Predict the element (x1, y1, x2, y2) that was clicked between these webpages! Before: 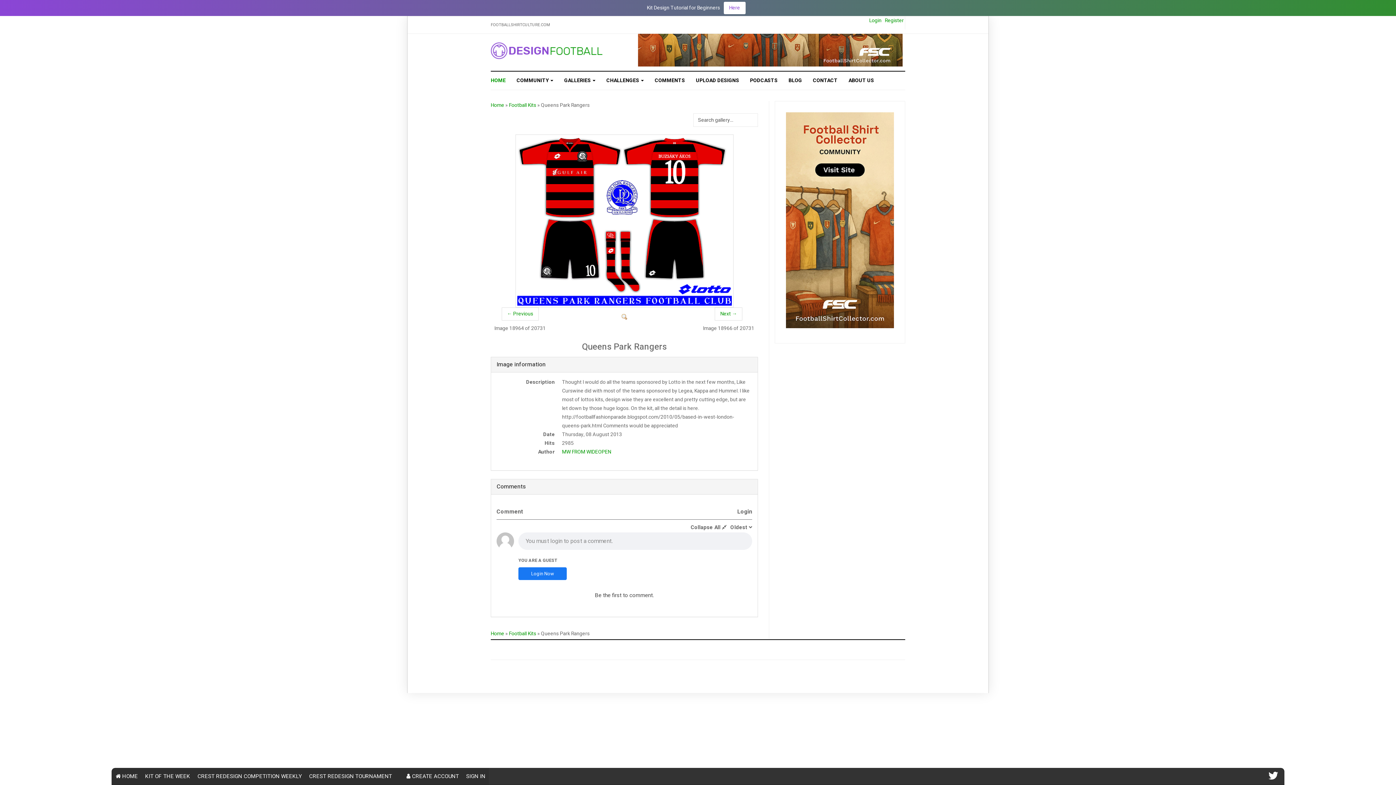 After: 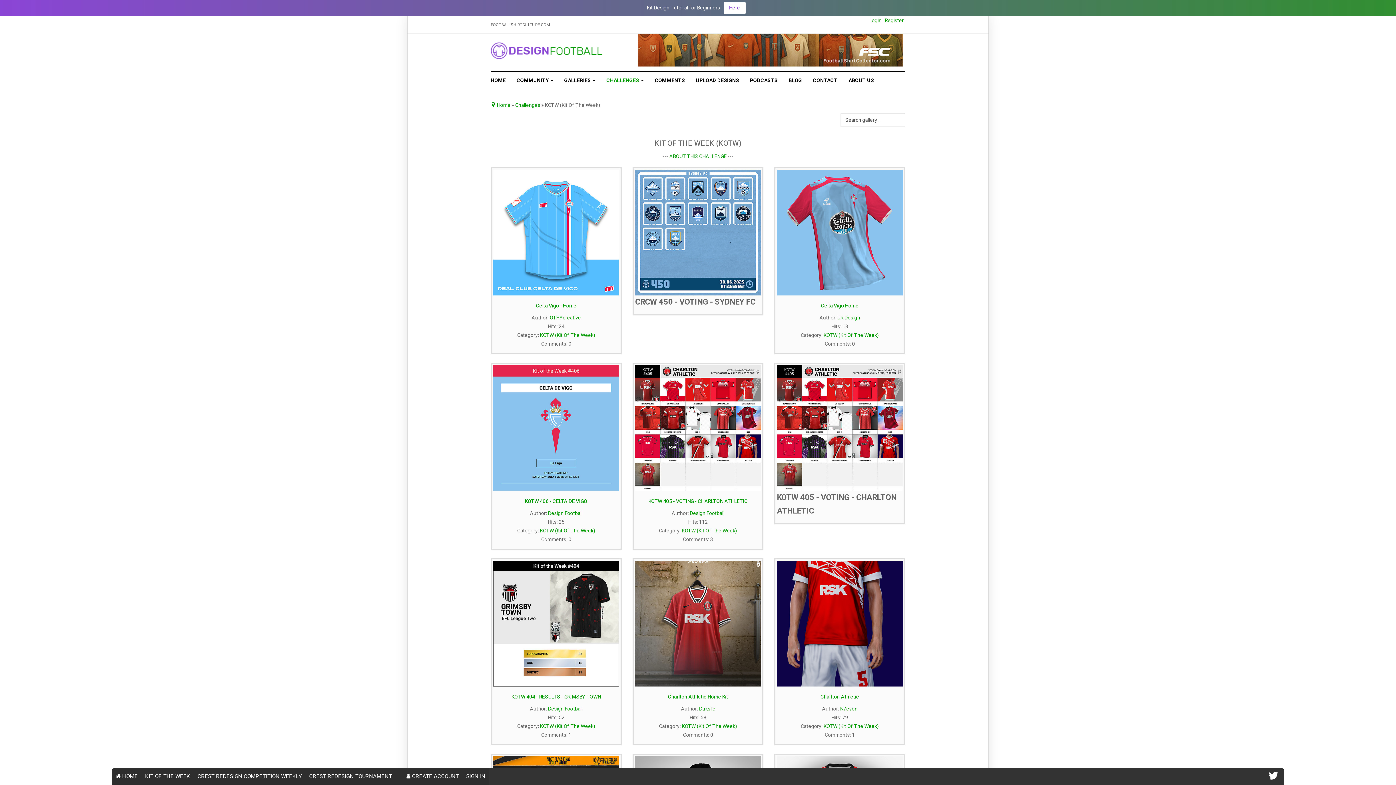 Action: bbox: (141, 768, 193, 785) label: KIT OF THE WEEK